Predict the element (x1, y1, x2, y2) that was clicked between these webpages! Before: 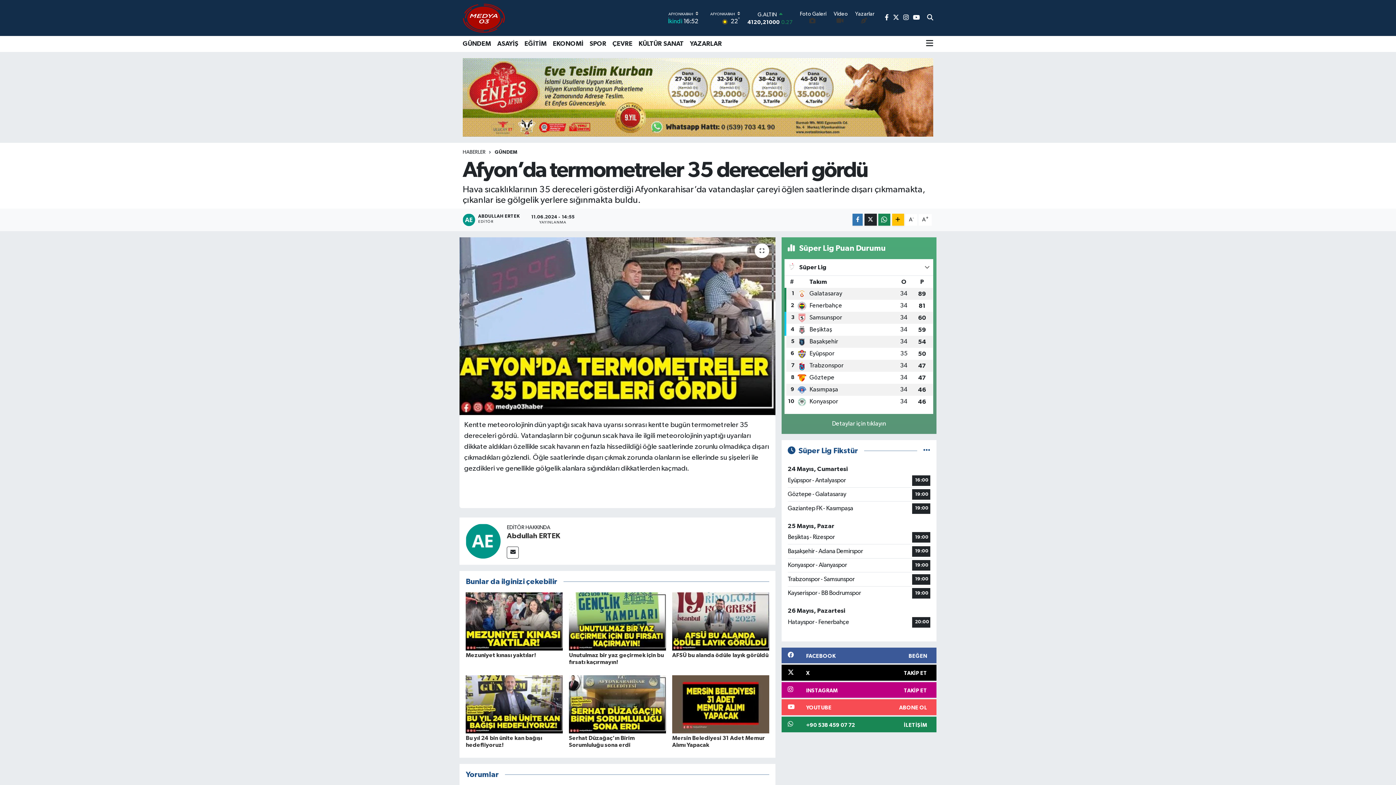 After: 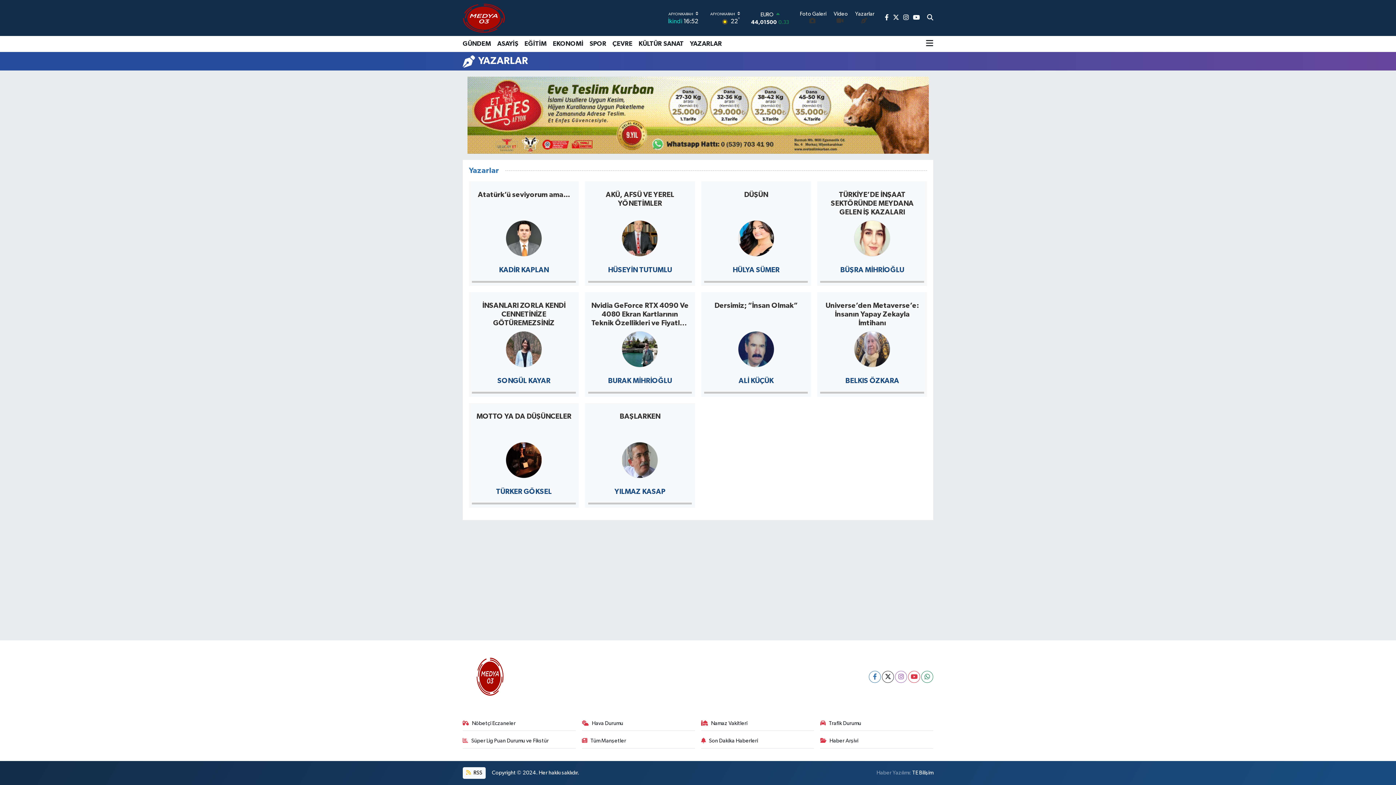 Action: label: Yazarlar bbox: (855, 11, 874, 25)